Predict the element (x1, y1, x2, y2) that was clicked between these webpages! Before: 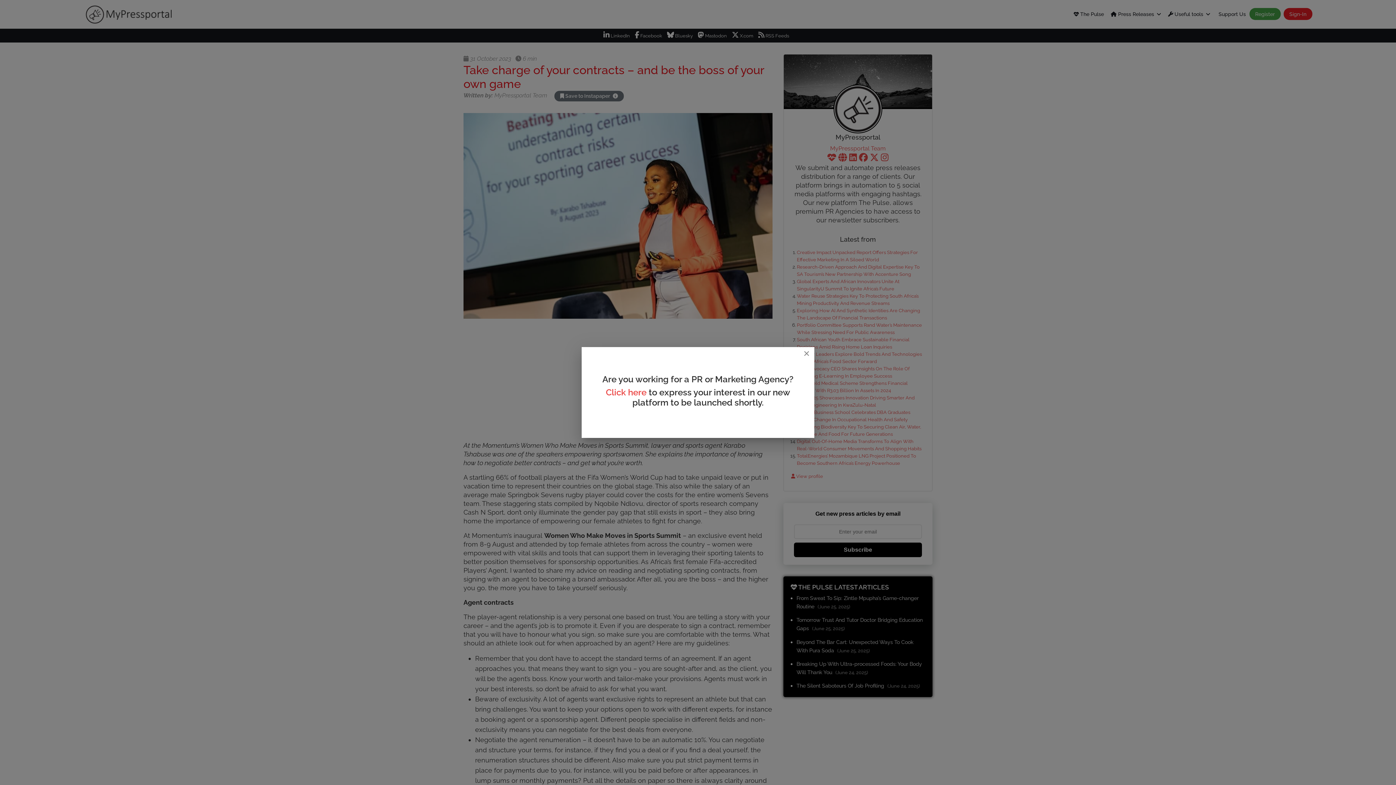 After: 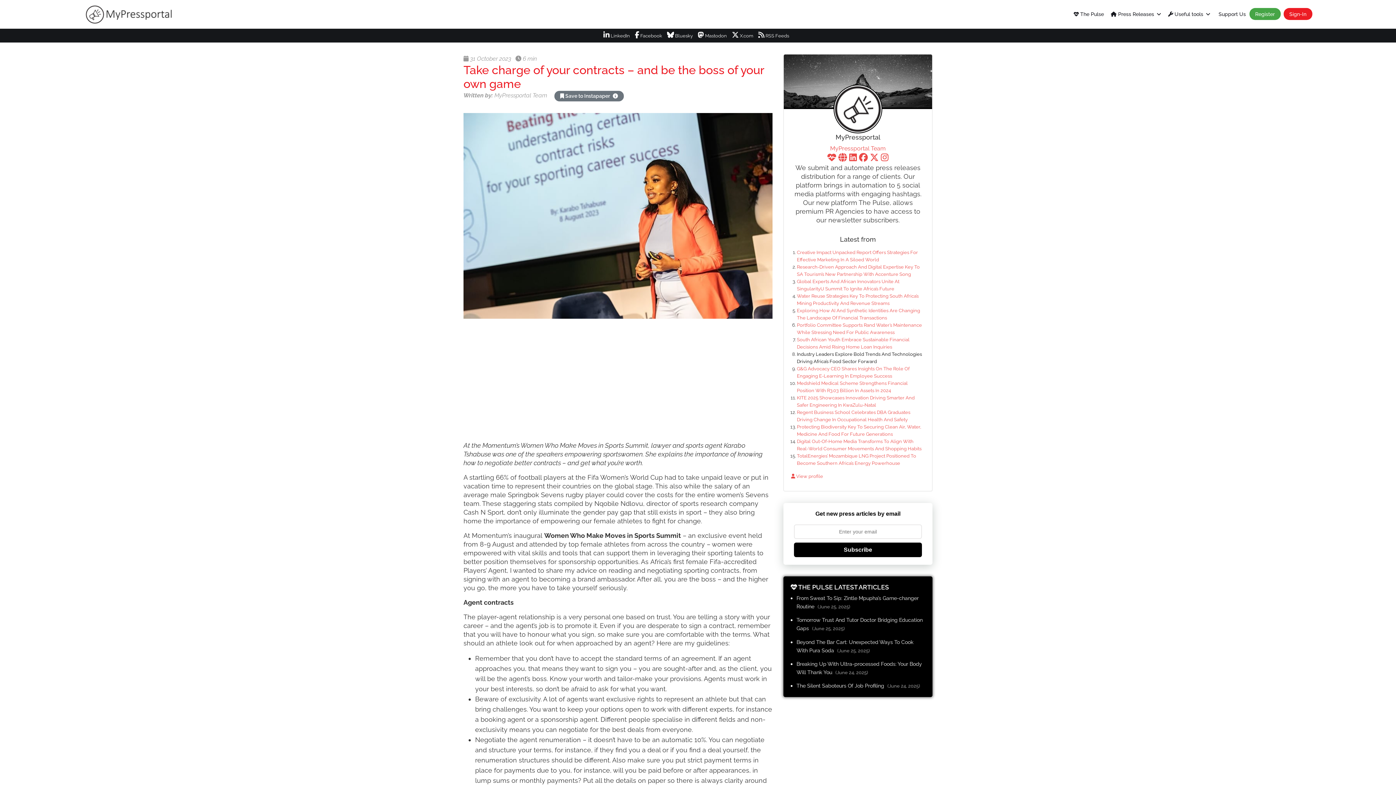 Action: label: Close bbox: (799, 347, 814, 360)